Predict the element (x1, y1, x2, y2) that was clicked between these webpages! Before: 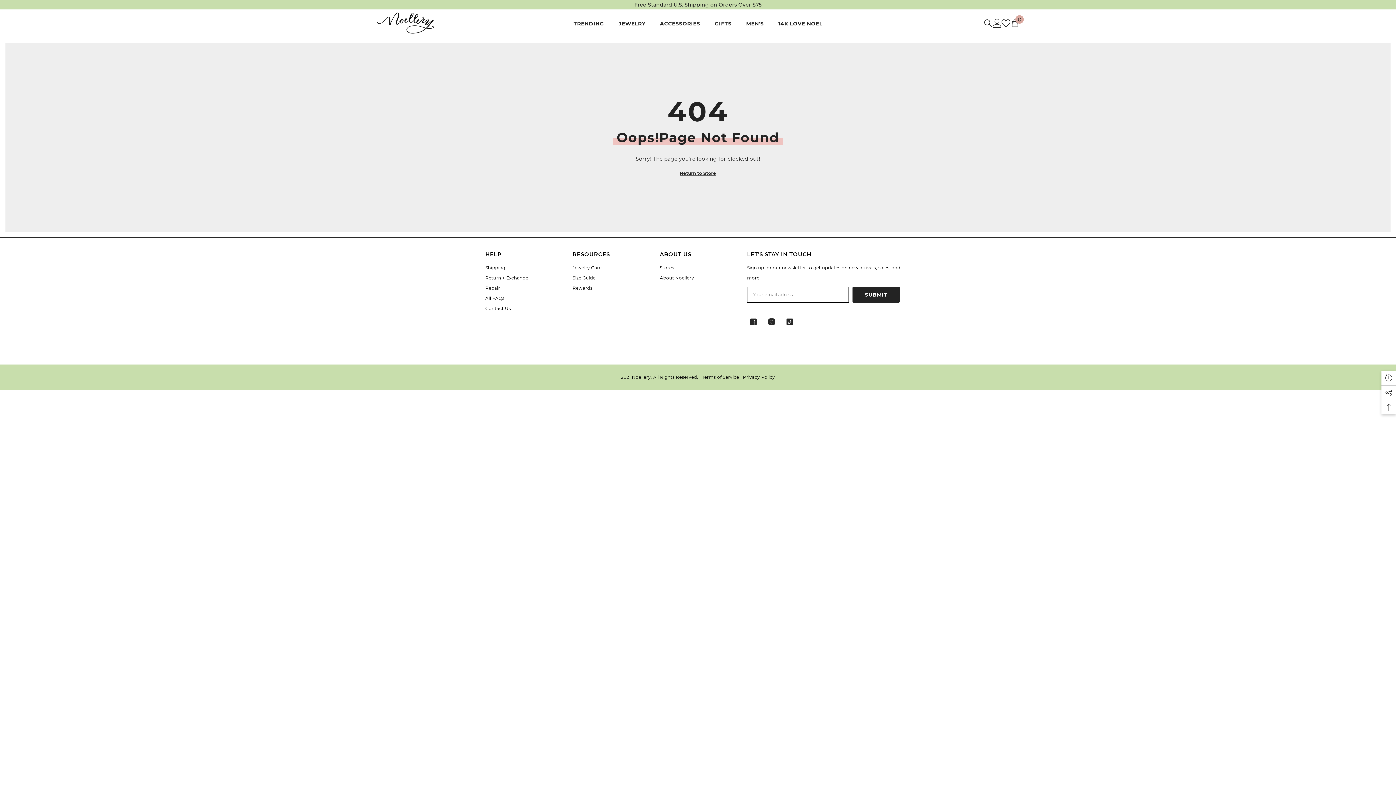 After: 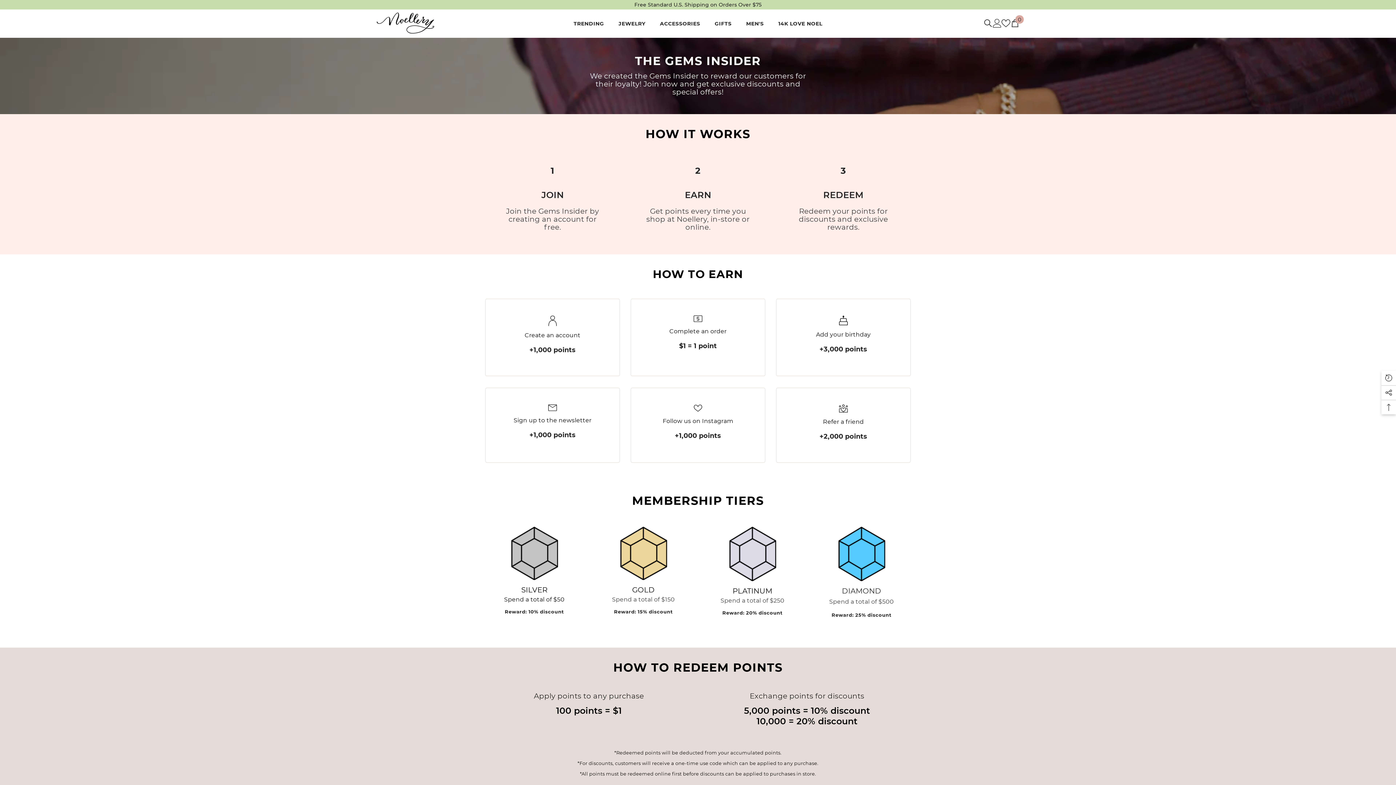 Action: label: Rewards bbox: (572, 283, 592, 293)